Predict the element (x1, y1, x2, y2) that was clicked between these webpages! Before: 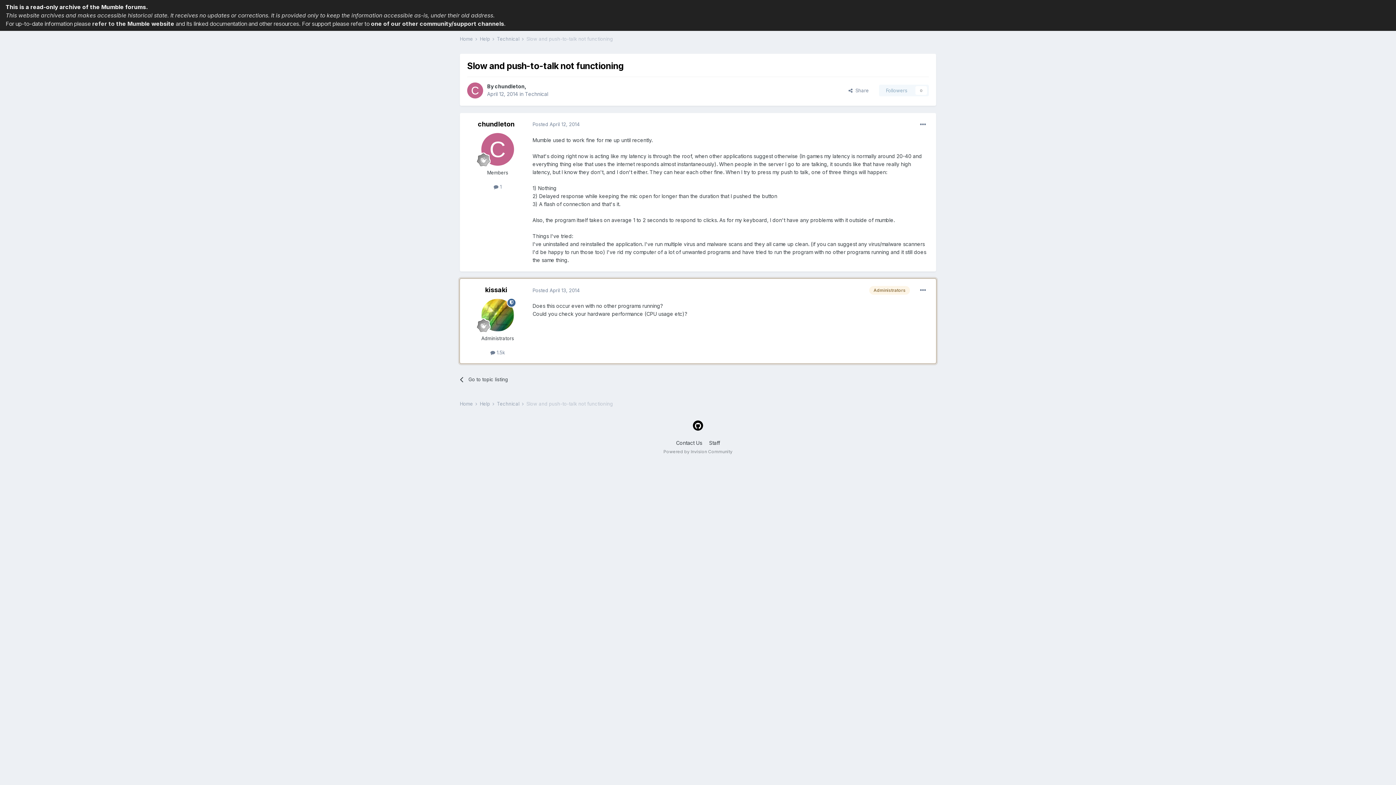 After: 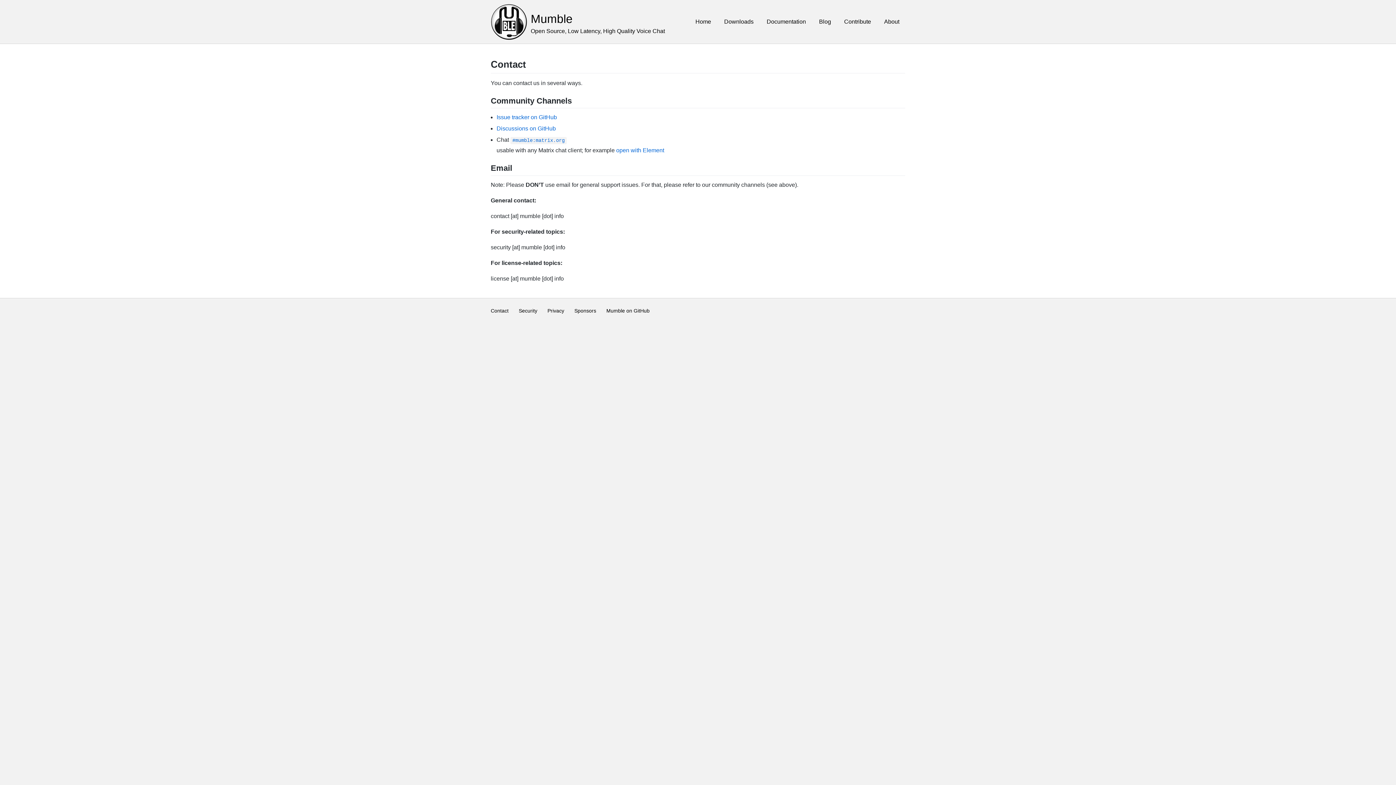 Action: label: one of our other community/support channels bbox: (371, 20, 504, 27)